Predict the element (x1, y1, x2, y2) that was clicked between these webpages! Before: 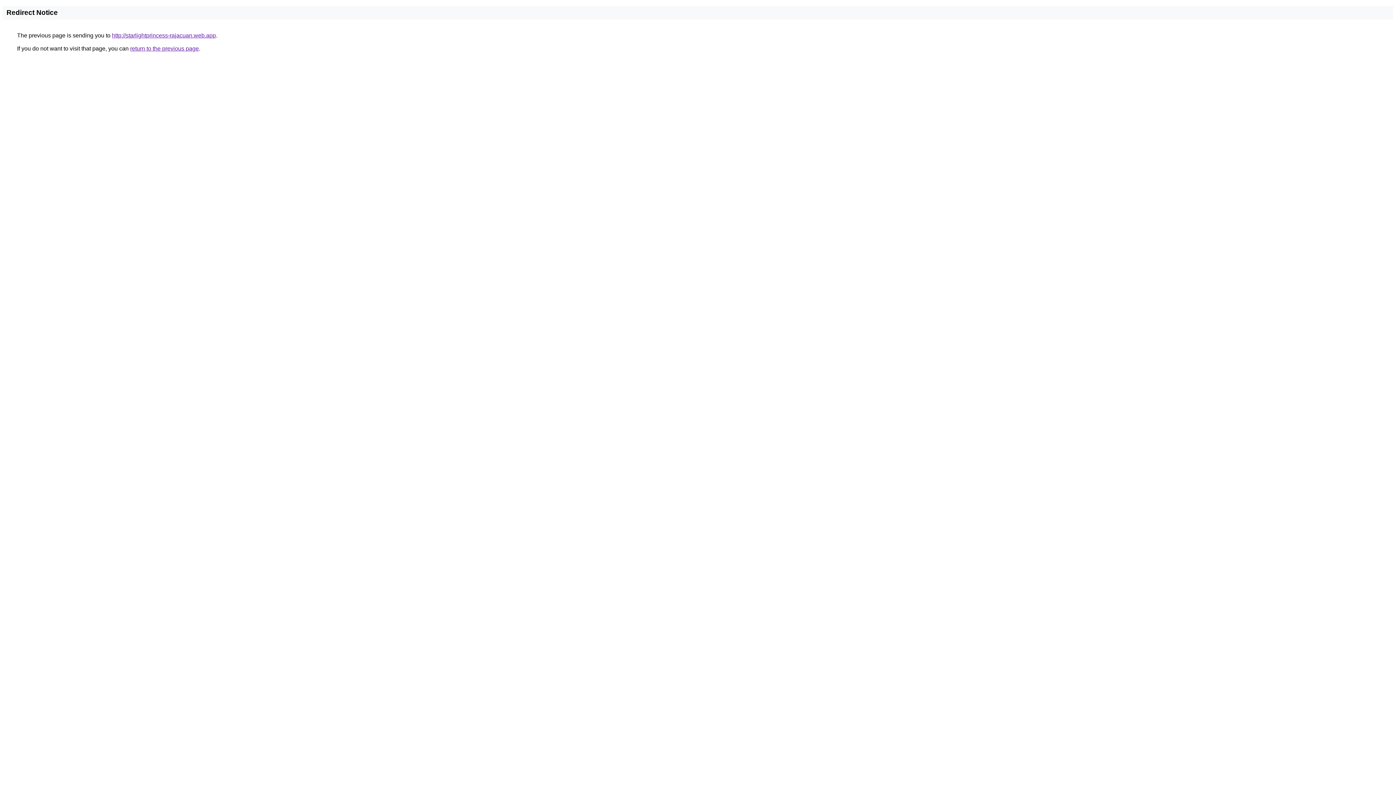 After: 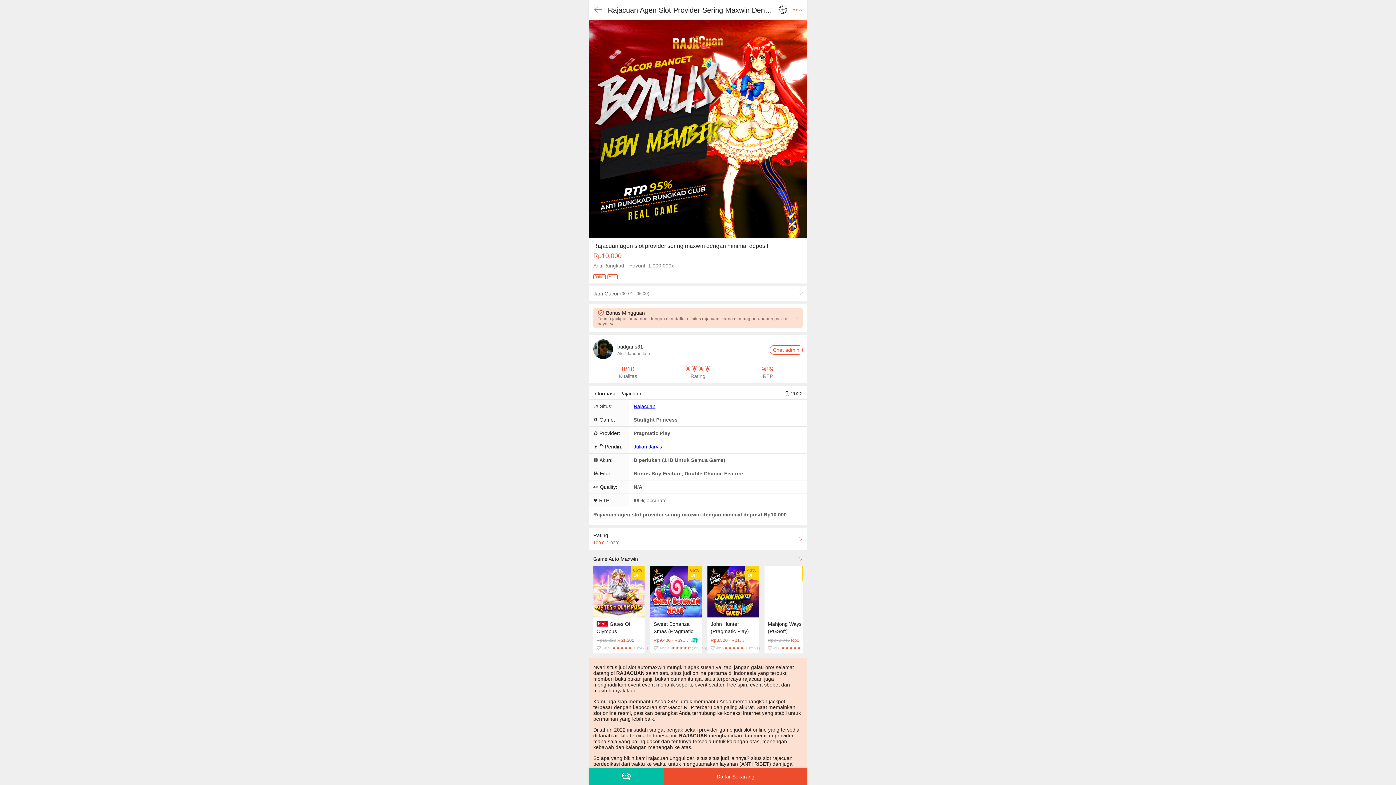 Action: bbox: (112, 32, 216, 38) label: http://starlightprincess-rajacuan.web.app